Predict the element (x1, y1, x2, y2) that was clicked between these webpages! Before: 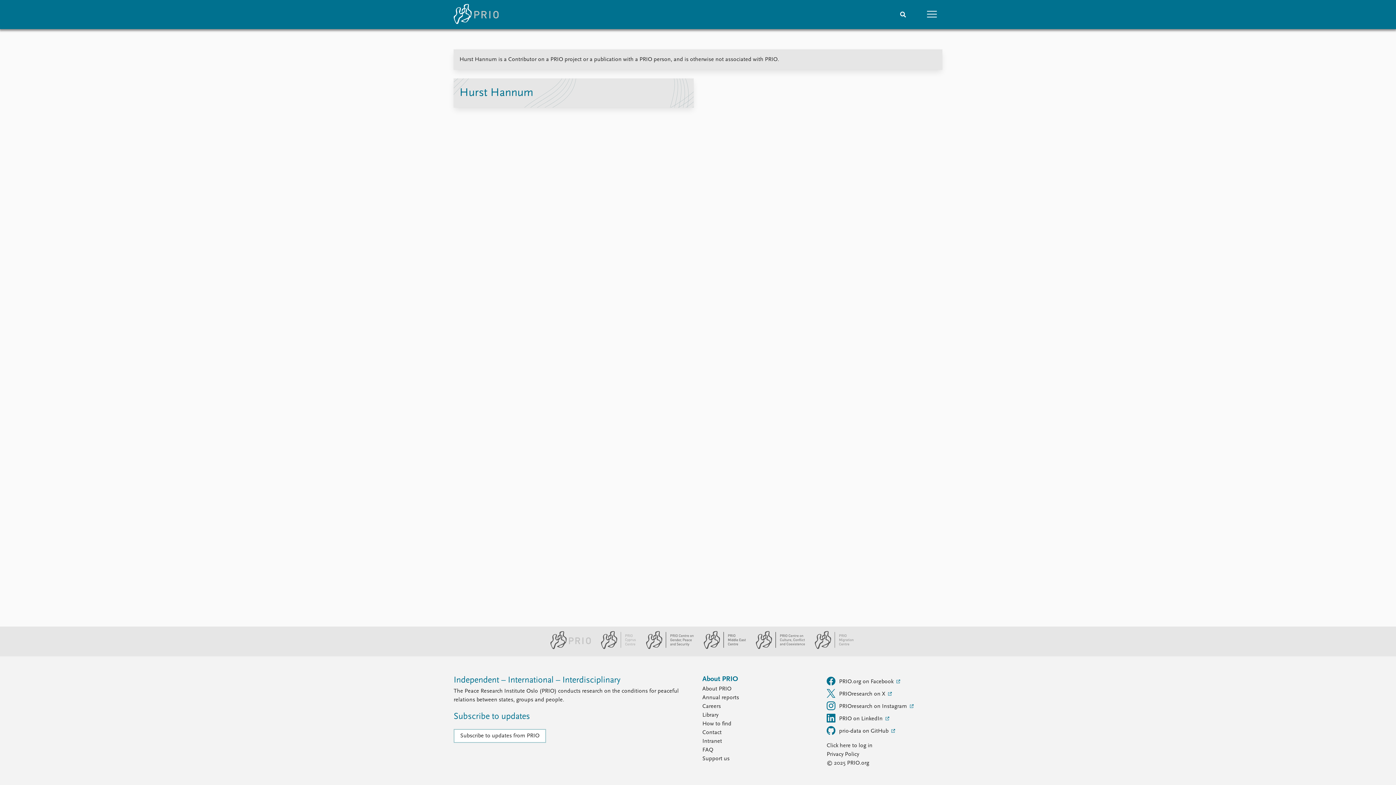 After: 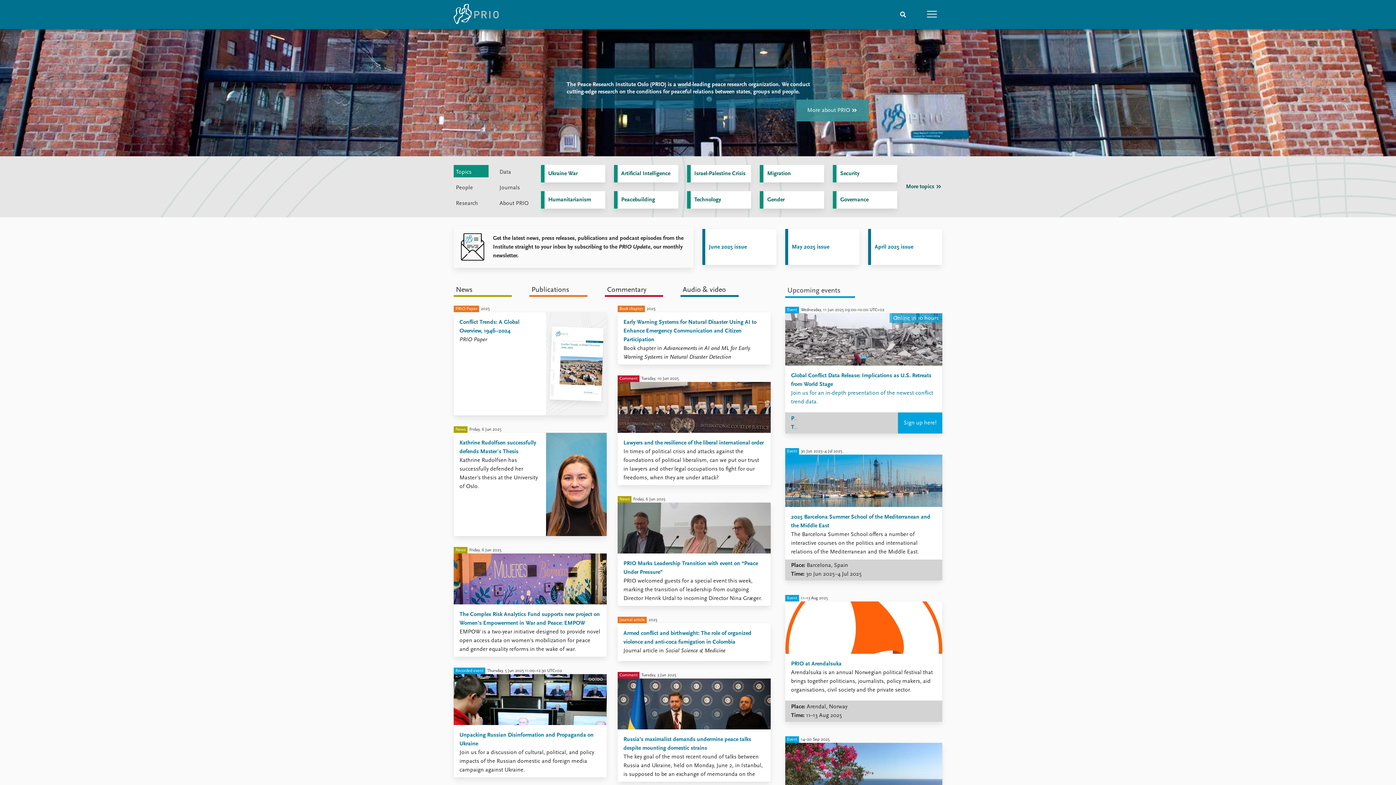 Action: label: Home bbox: (453, 2, 499, 26)